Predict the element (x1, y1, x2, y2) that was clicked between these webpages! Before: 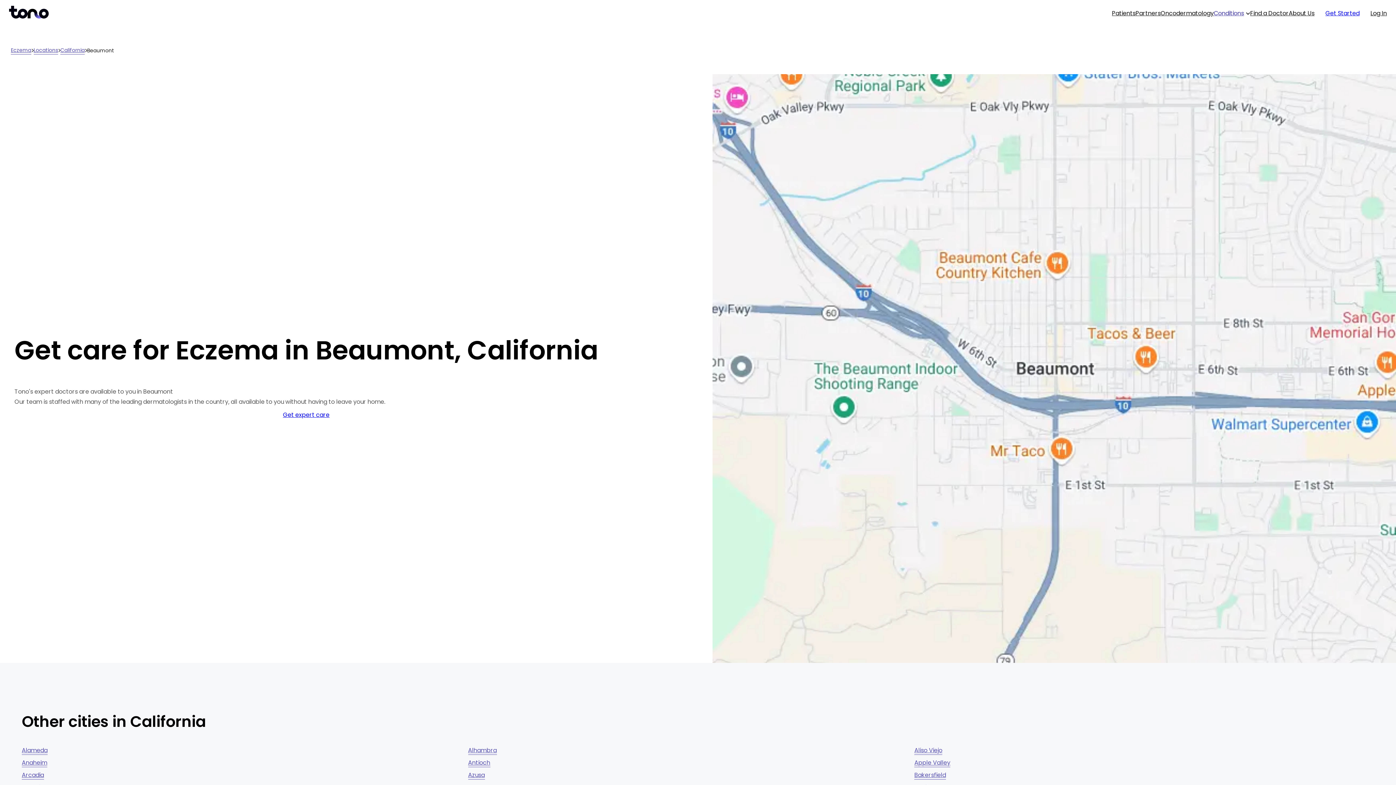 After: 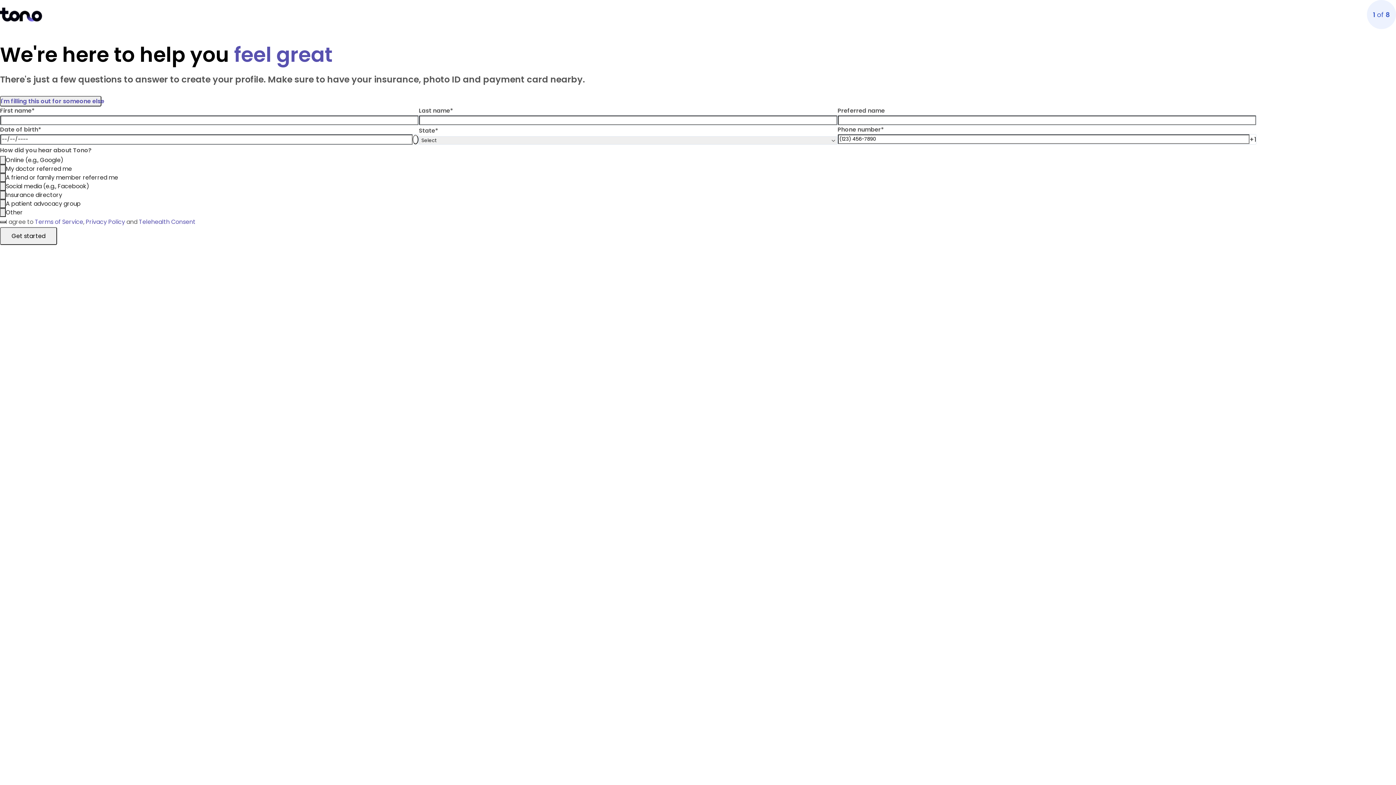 Action: bbox: (1314, 5, 1370, 21) label: Get Started